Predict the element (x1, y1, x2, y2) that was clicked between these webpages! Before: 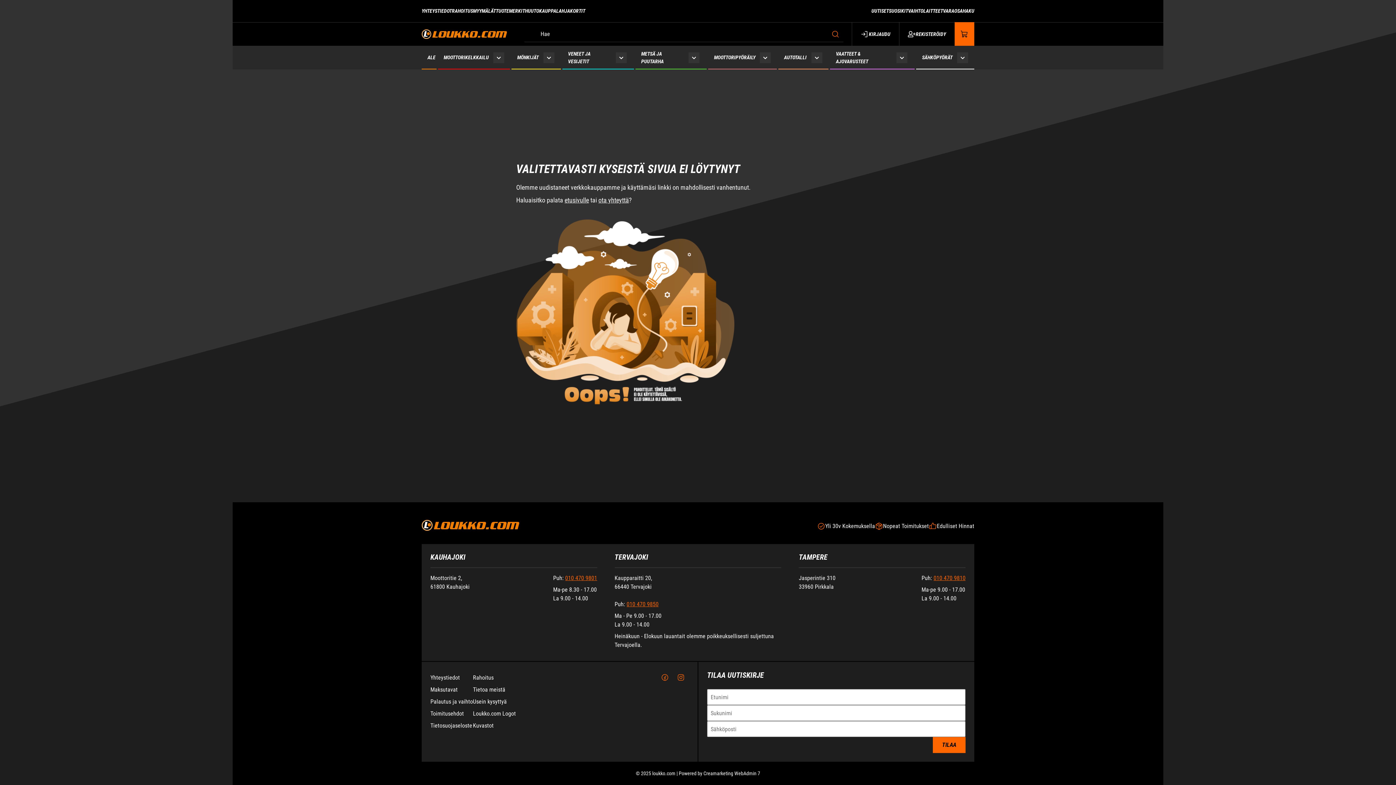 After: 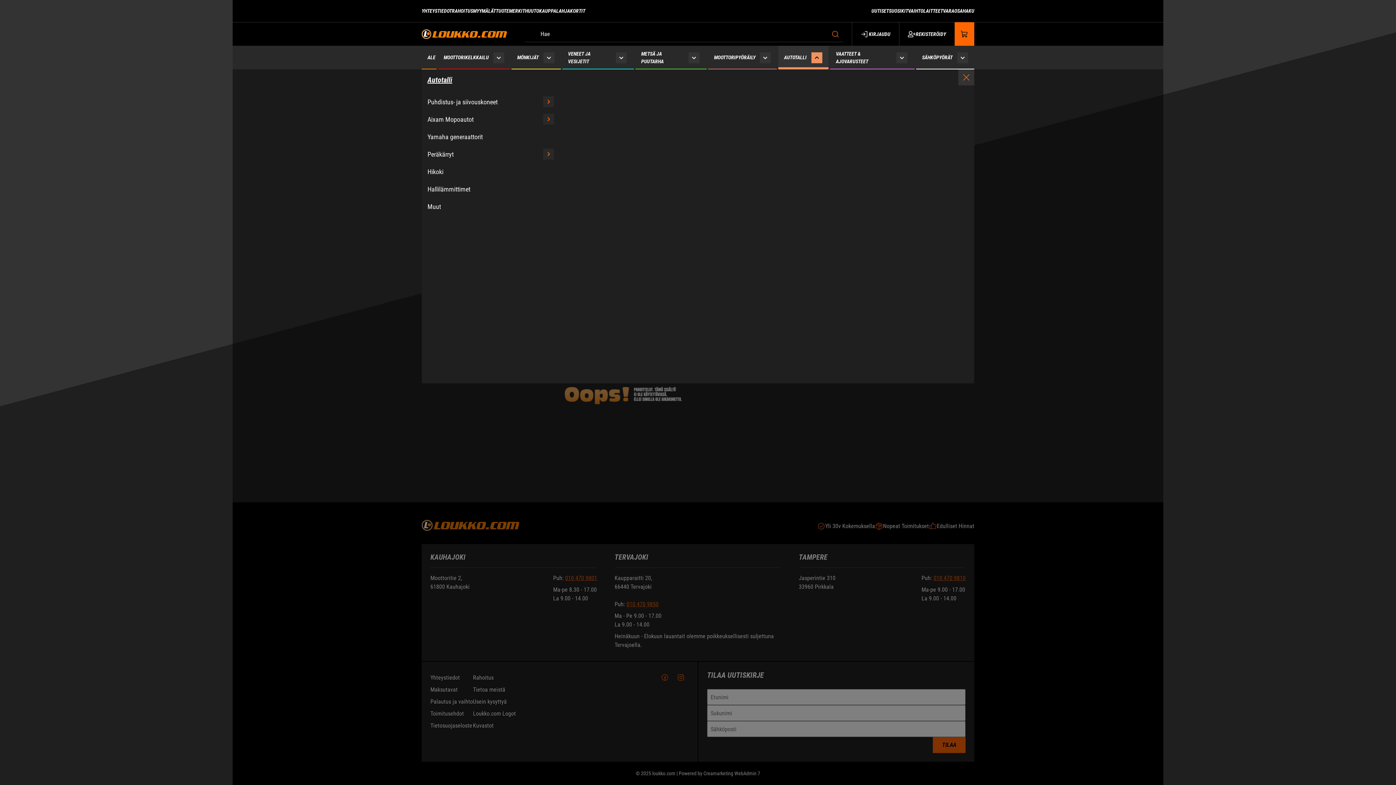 Action: label: Siirry sivulle Autotalli bbox: (778, 45, 806, 69)